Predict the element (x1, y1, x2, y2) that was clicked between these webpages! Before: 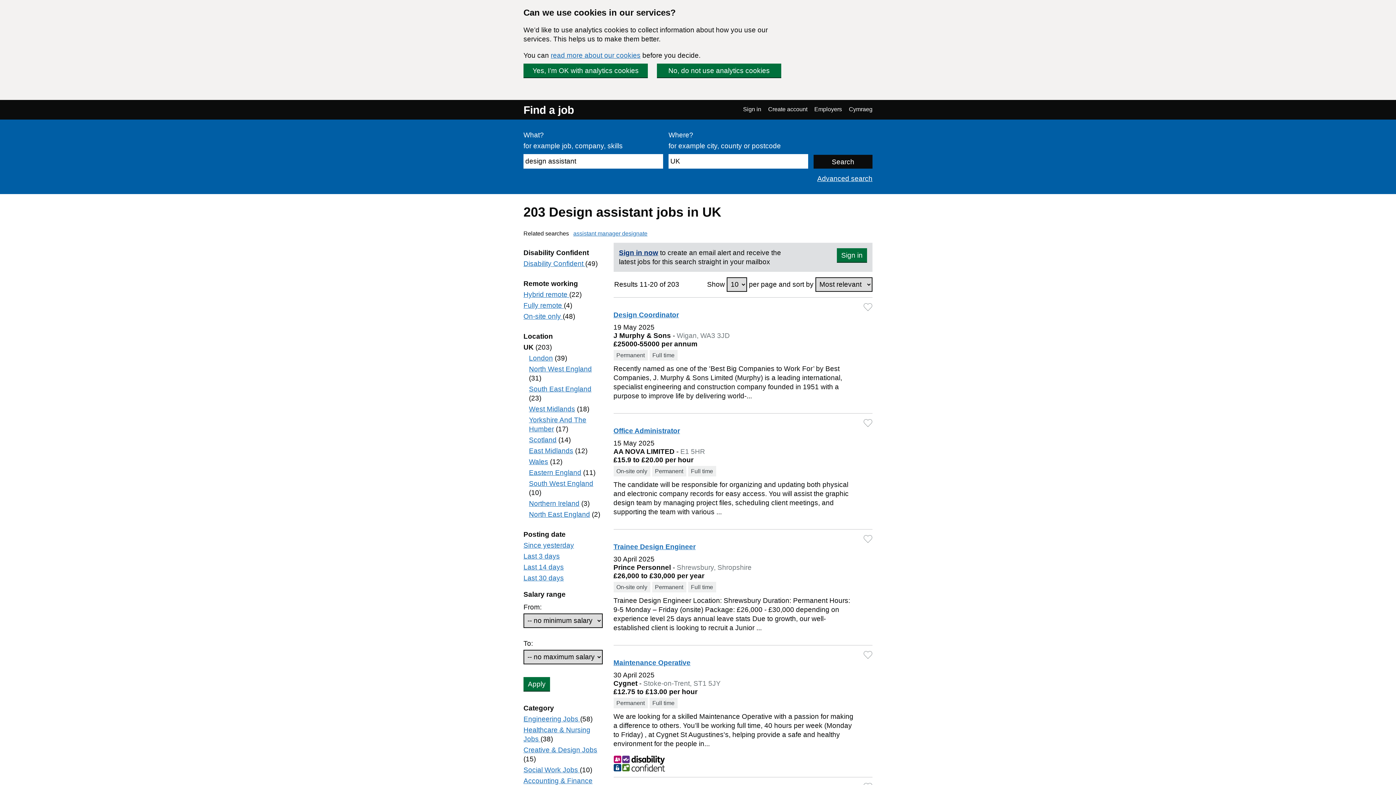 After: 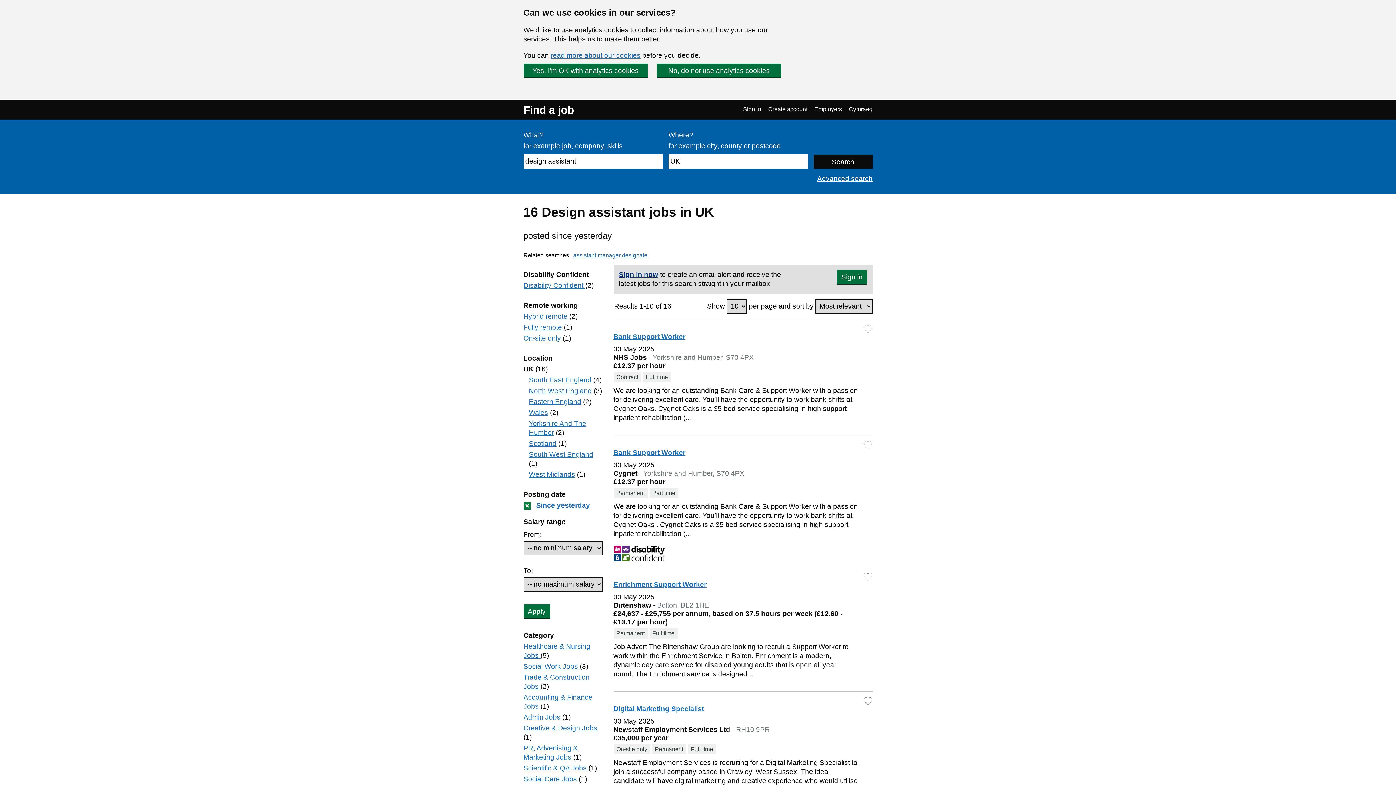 Action: bbox: (523, 541, 574, 549) label: Filter by
Since yesterday